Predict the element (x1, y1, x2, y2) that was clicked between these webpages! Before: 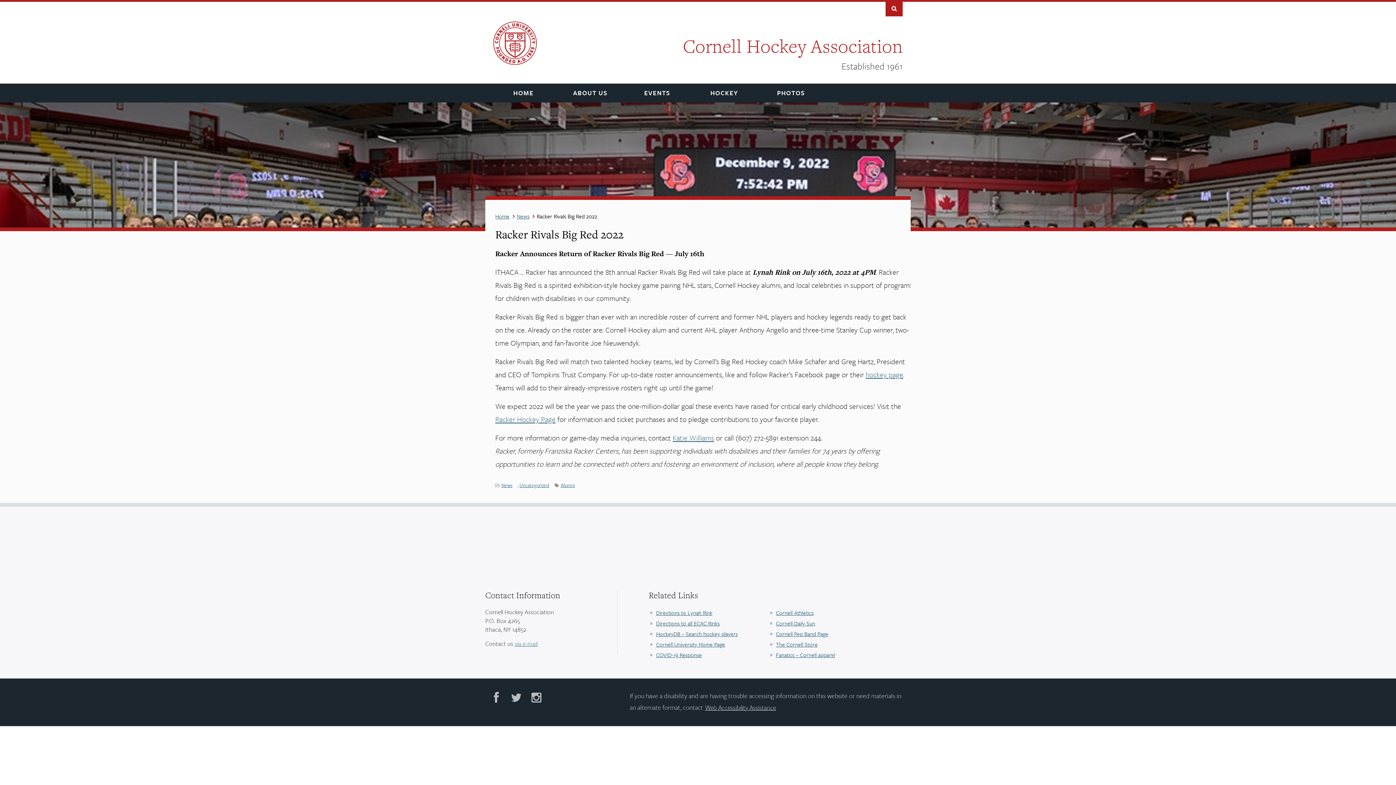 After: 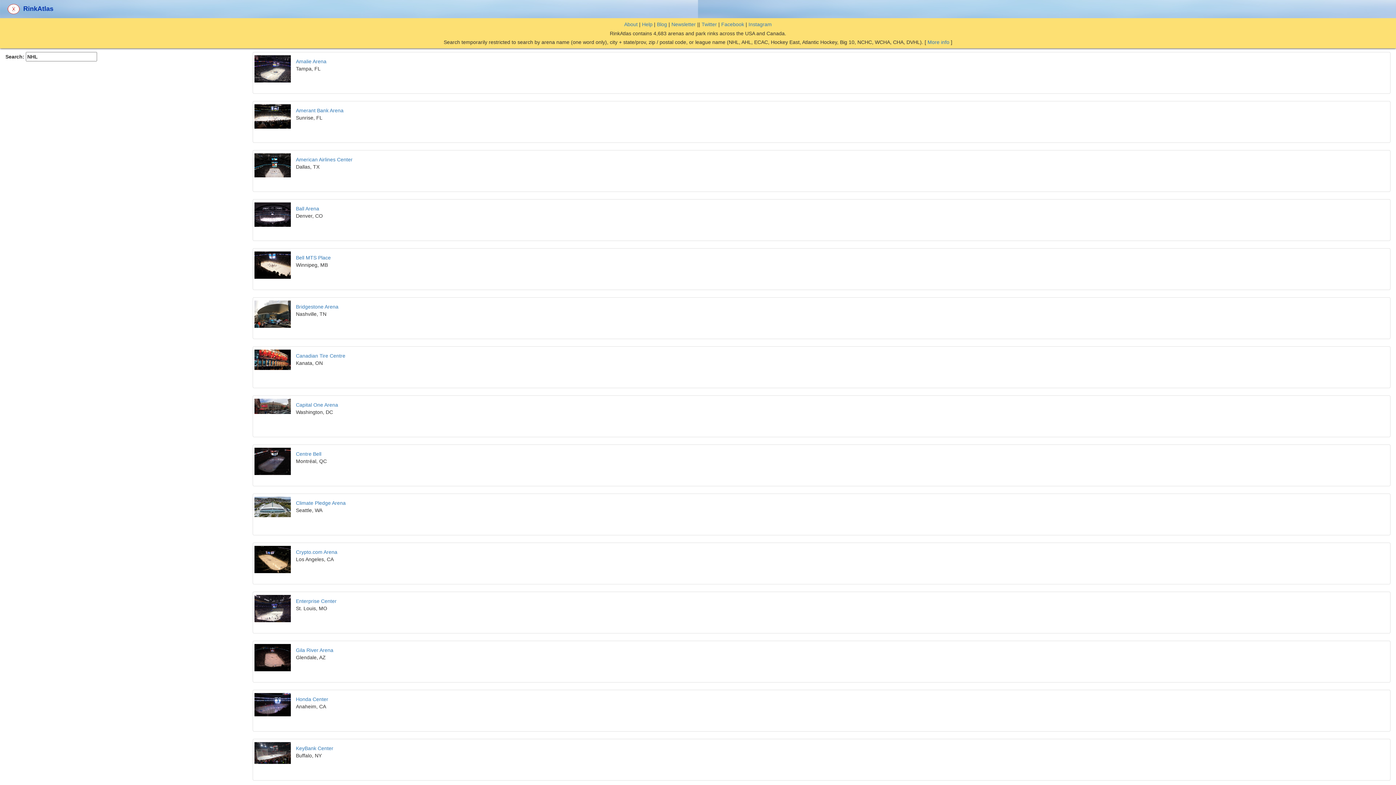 Action: bbox: (656, 619, 719, 627) label: Directions to all ECAC Rinks